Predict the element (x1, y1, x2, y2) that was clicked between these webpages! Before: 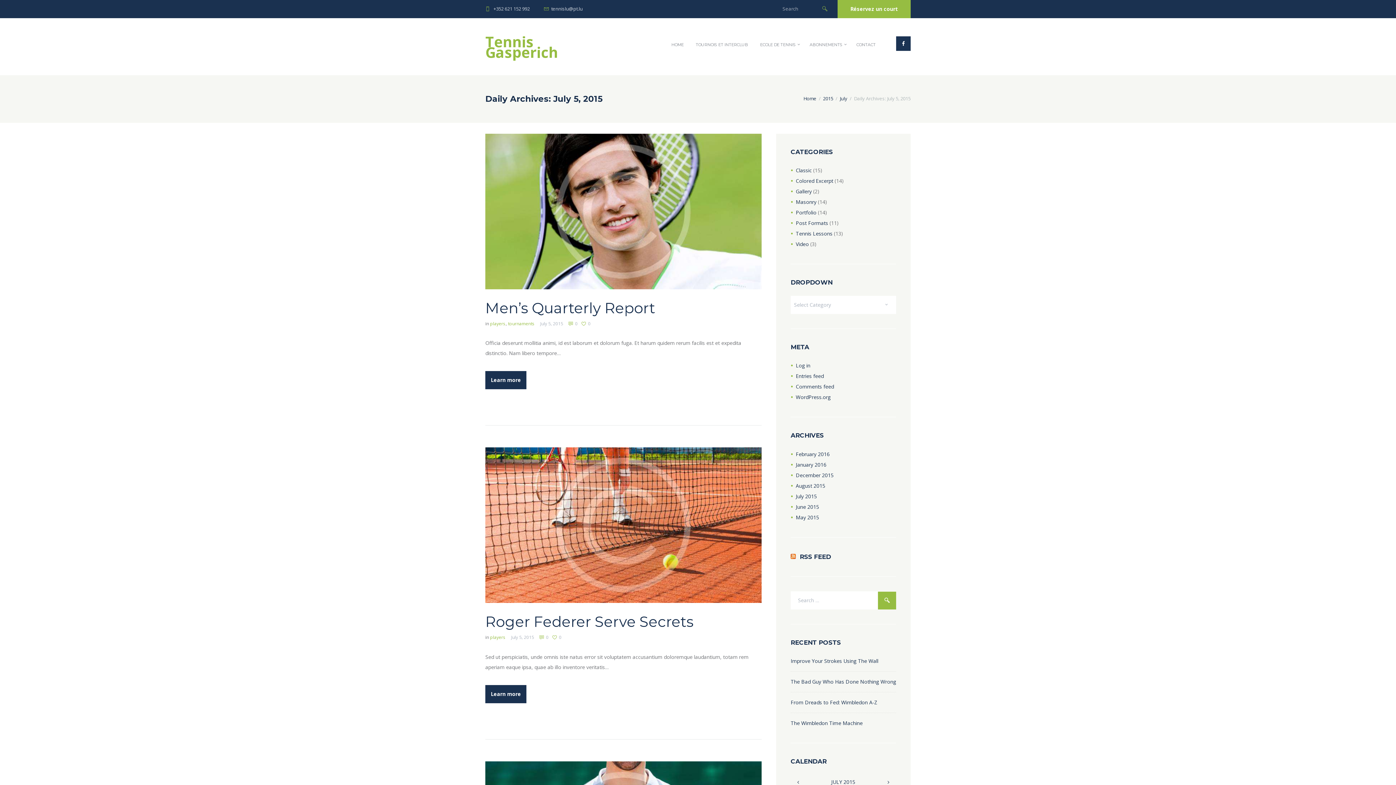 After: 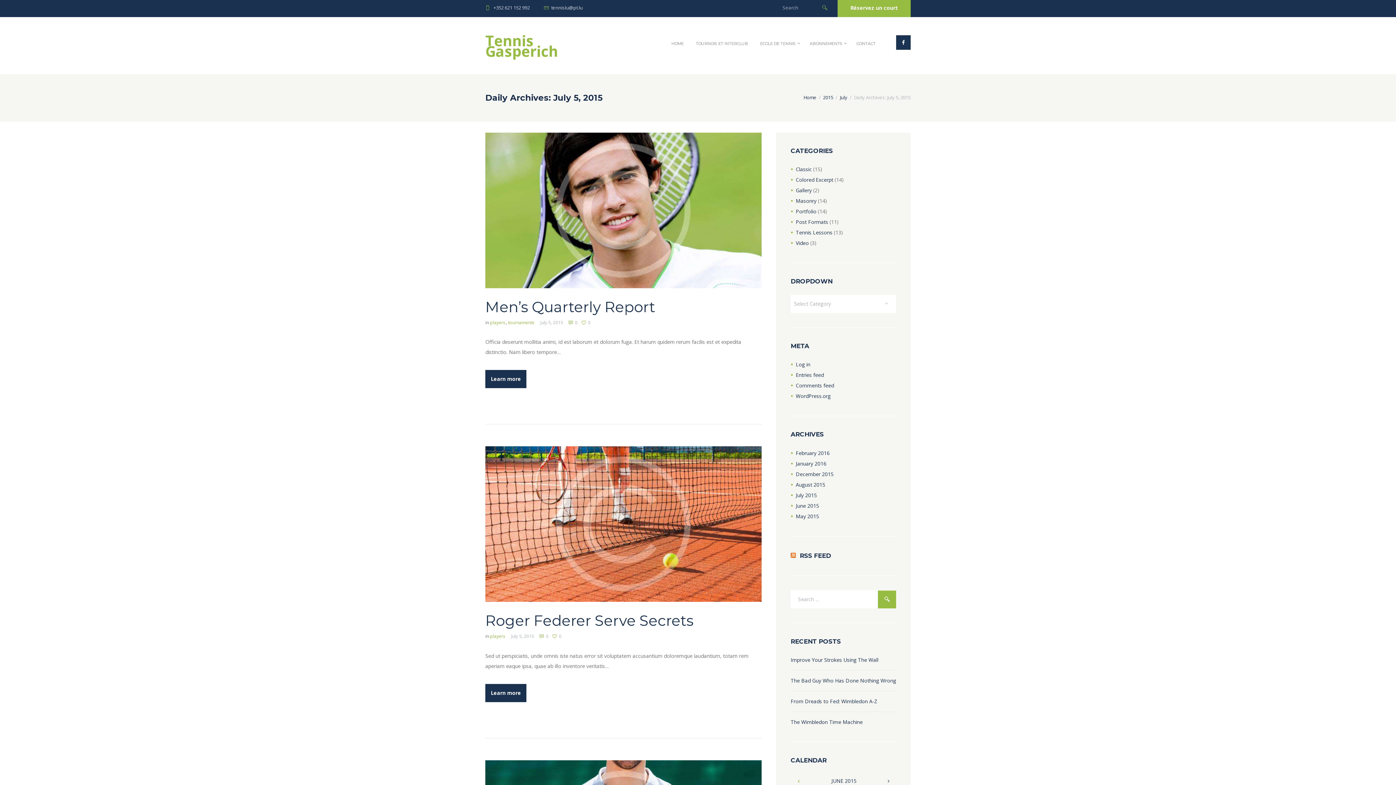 Action: bbox: (792, 778, 804, 786)